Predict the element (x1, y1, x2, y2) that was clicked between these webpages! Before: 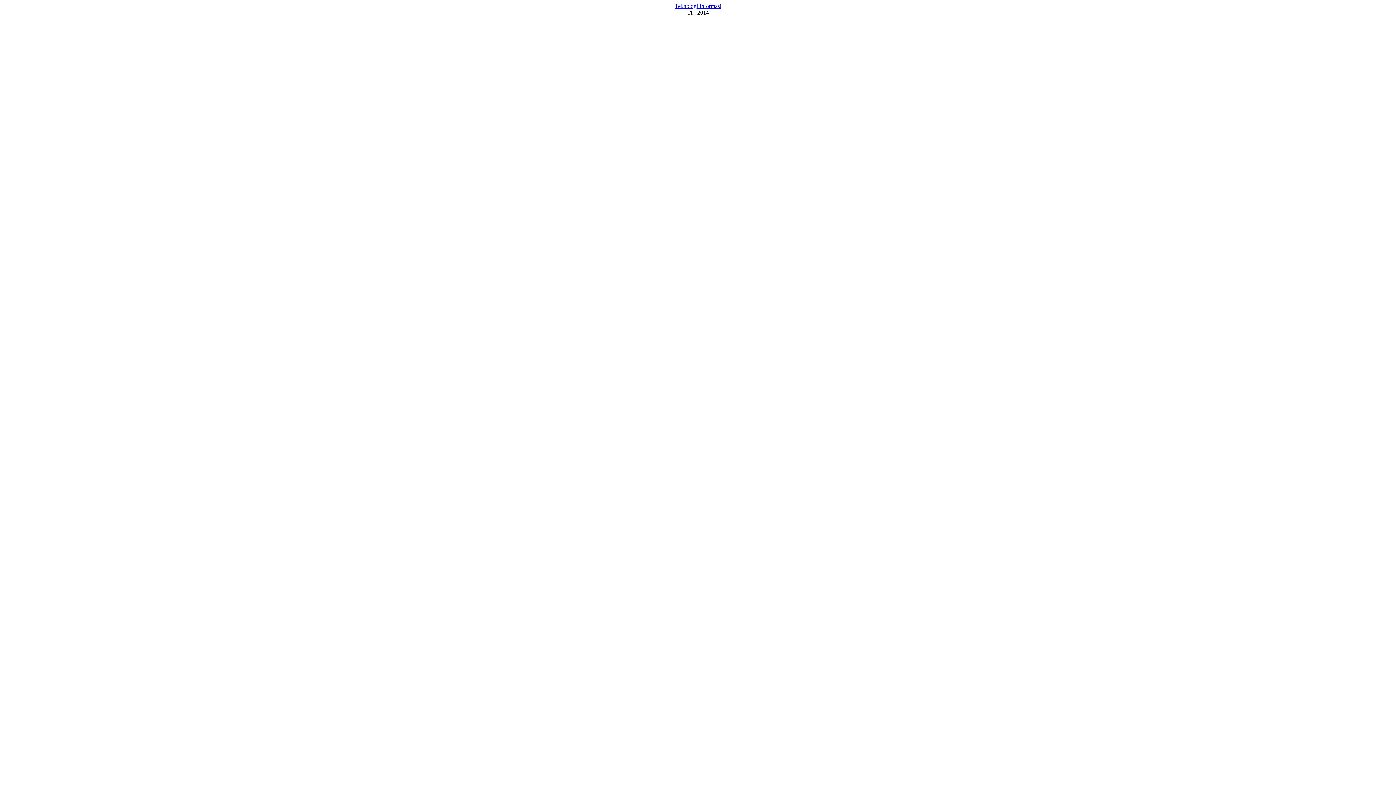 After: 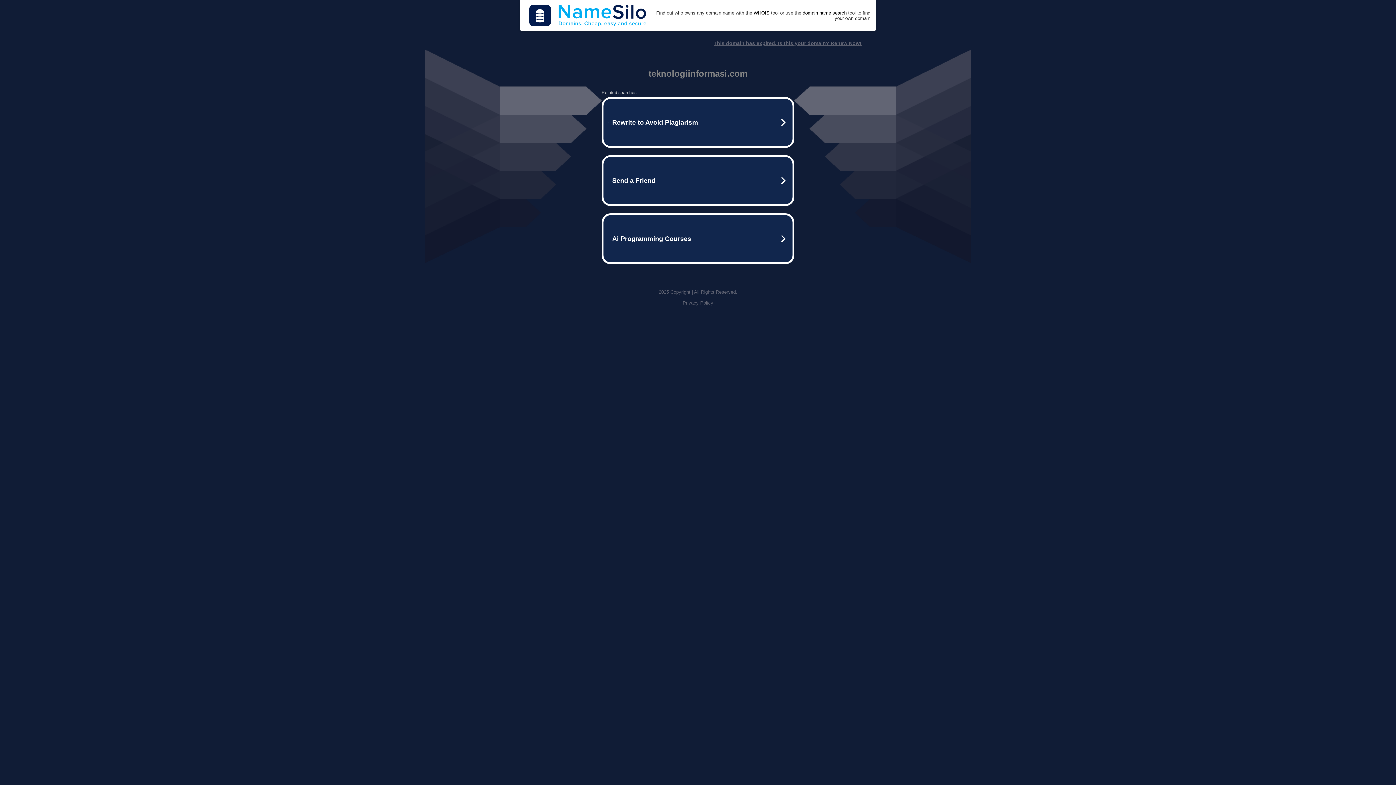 Action: bbox: (674, 2, 721, 9) label: Teknologi Informasi